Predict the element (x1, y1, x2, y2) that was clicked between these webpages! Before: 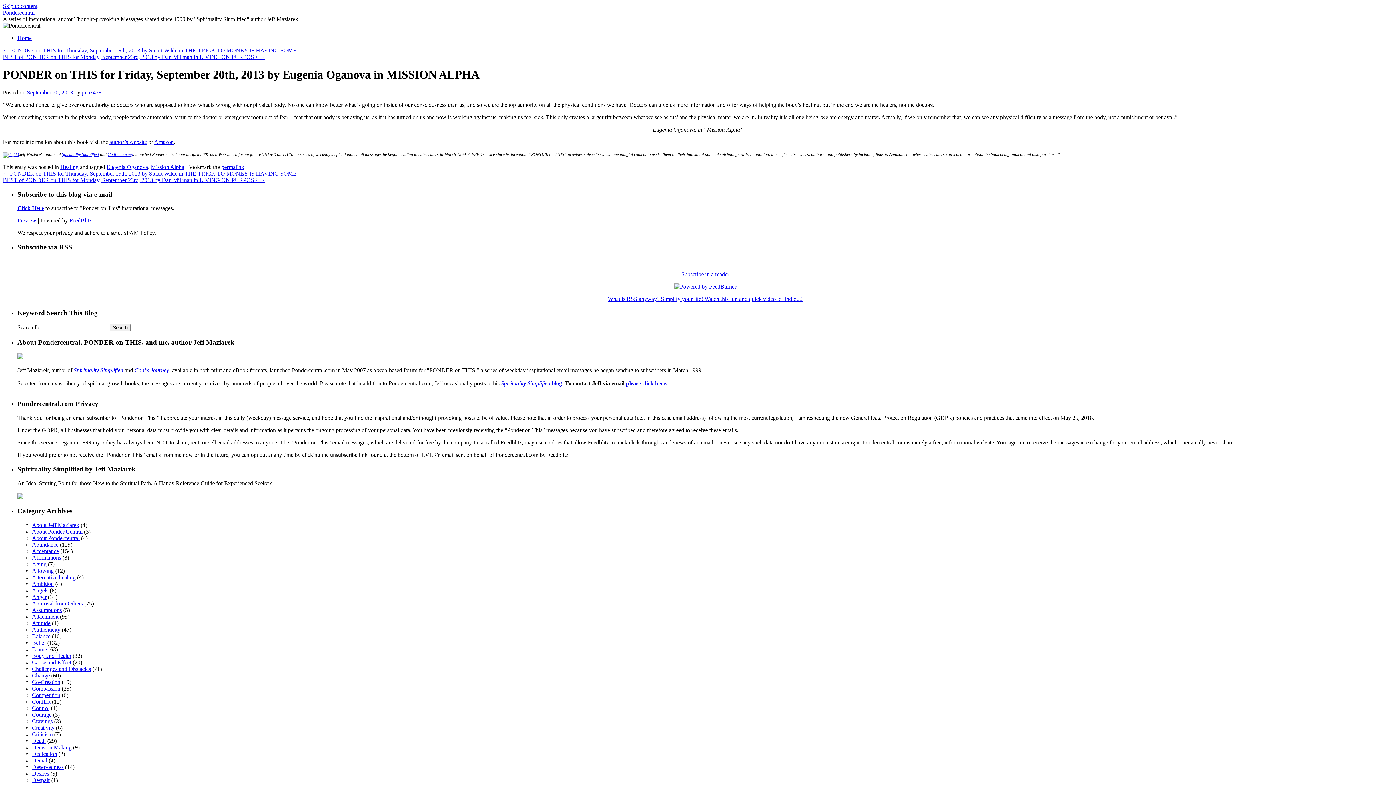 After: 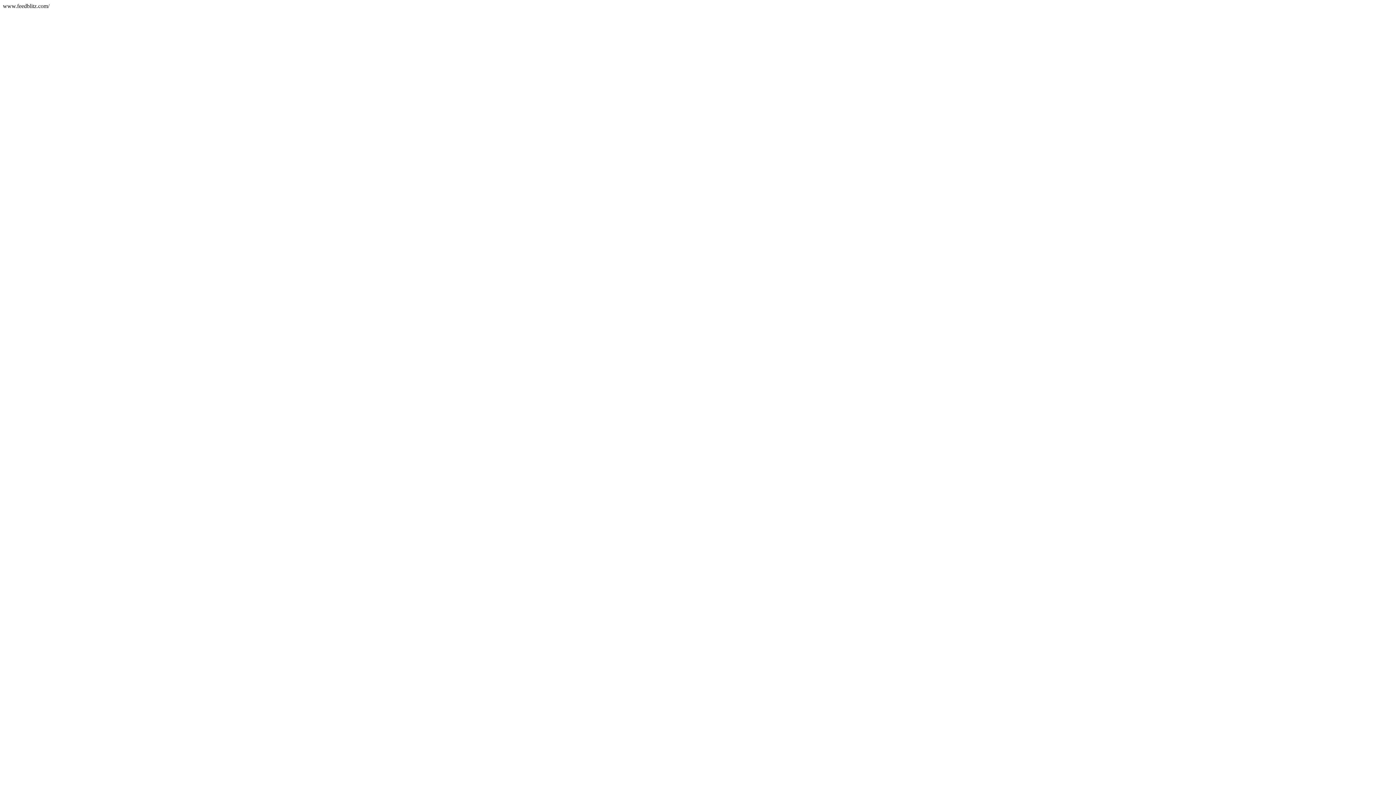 Action: label: FeedBlitz bbox: (69, 217, 91, 223)